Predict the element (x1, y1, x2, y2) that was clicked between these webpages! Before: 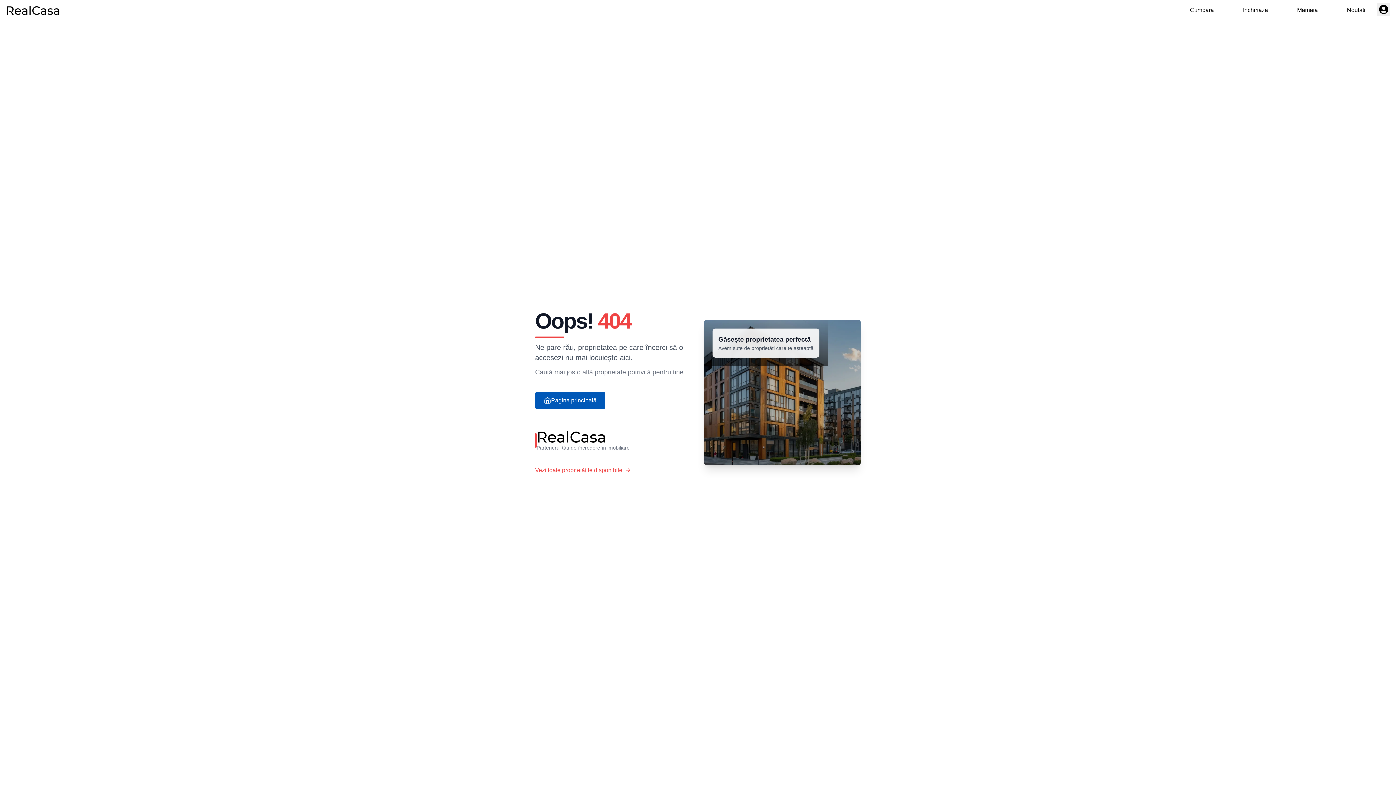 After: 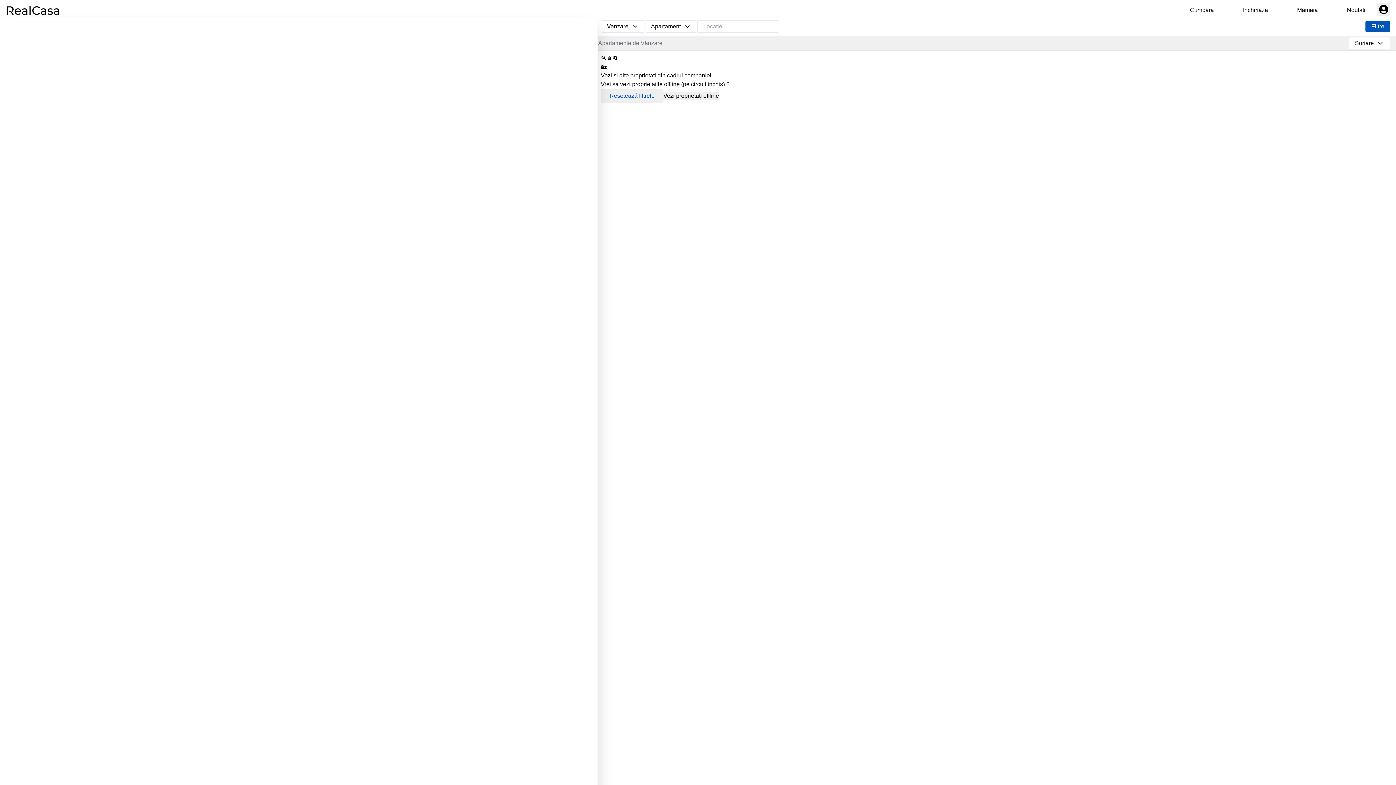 Action: label: Cumpara bbox: (1190, 6, 1214, 13)